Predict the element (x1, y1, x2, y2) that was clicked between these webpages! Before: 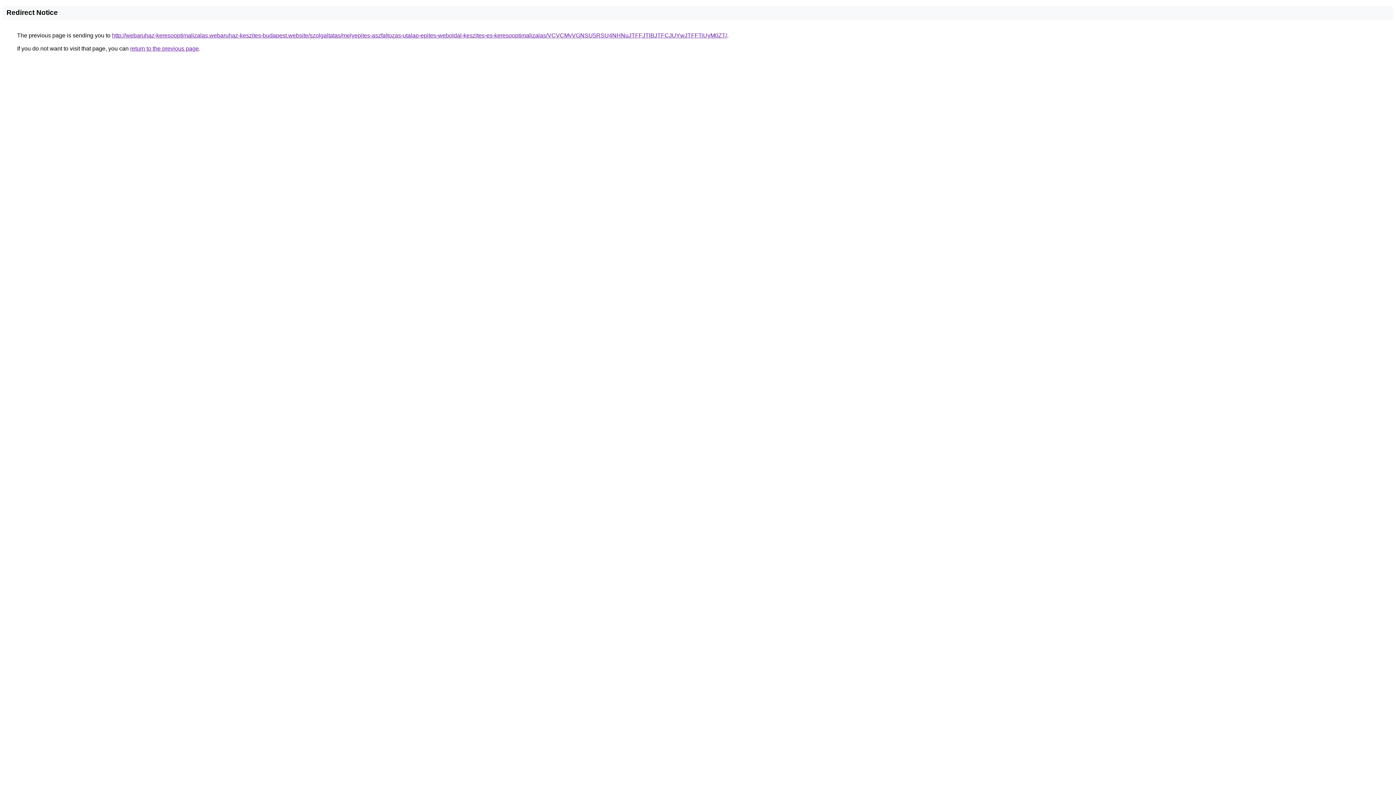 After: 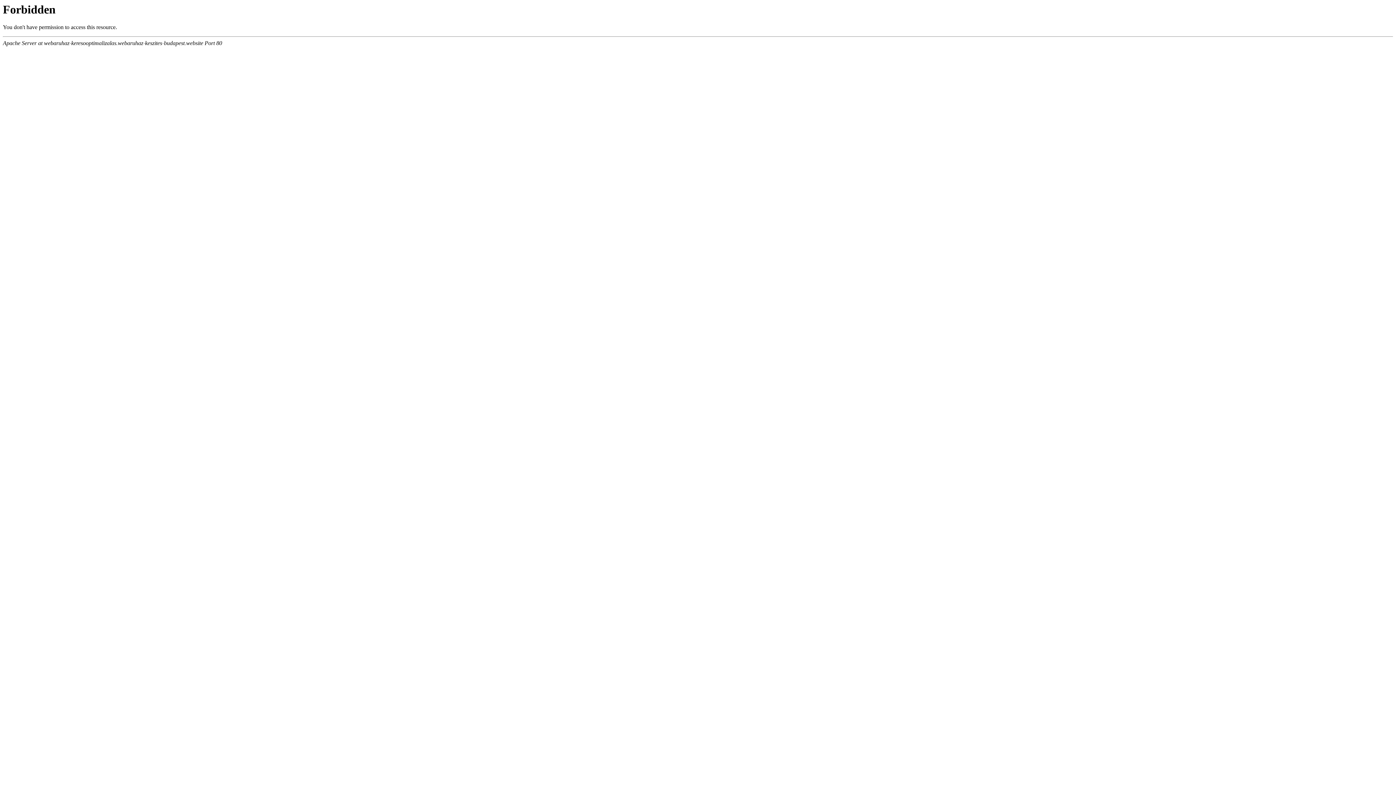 Action: label: http://webaruhaz-keresooptimalizalas.webaruhaz-keszites-budapest.website/szolgaltatas/melyepites-aszfaltozas-utalap-epites-weboldal-keszites-es-keresooptimalizalas/VCVCMyVGNSU5RSU4NHNuJTFFJTlBJTFCJUYwJTFFTiUyM0ZT/ bbox: (112, 32, 727, 38)